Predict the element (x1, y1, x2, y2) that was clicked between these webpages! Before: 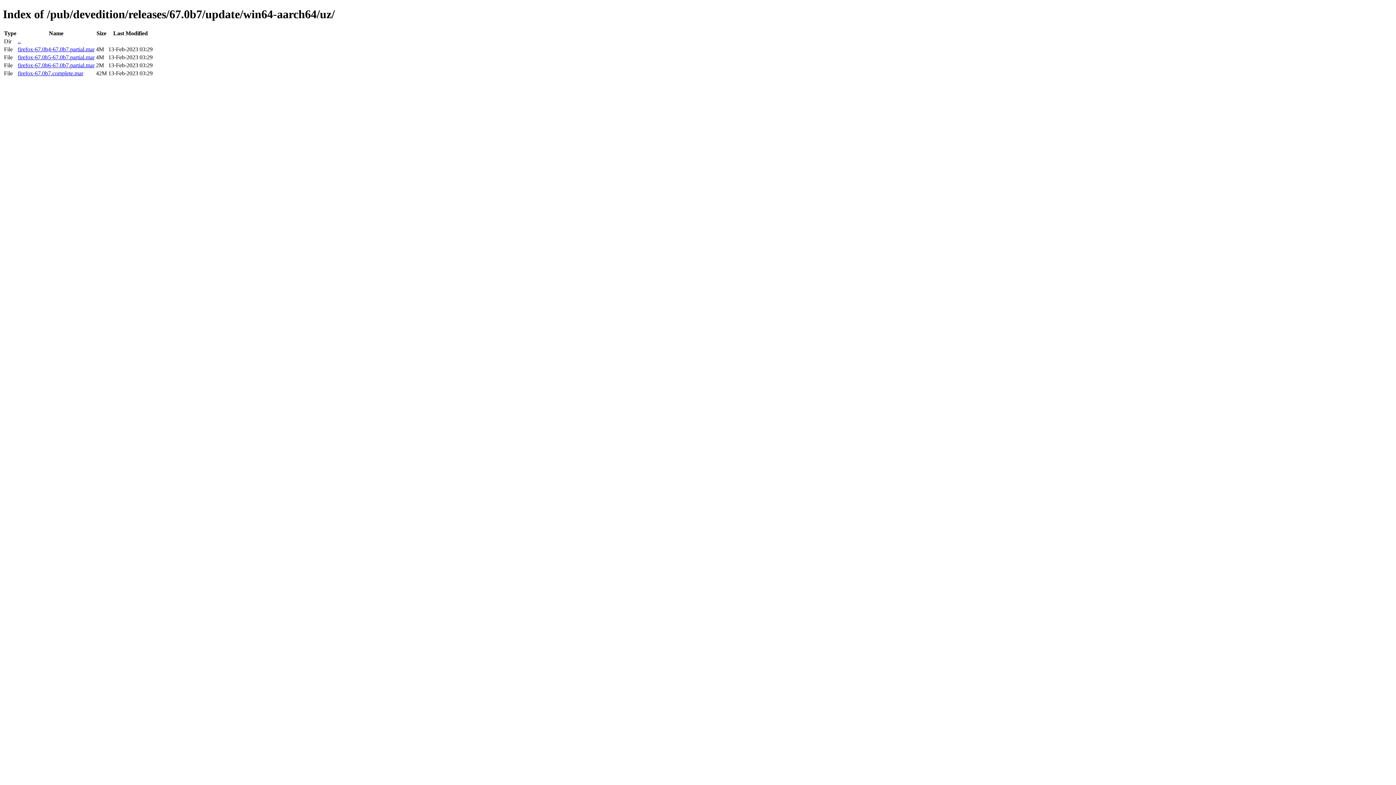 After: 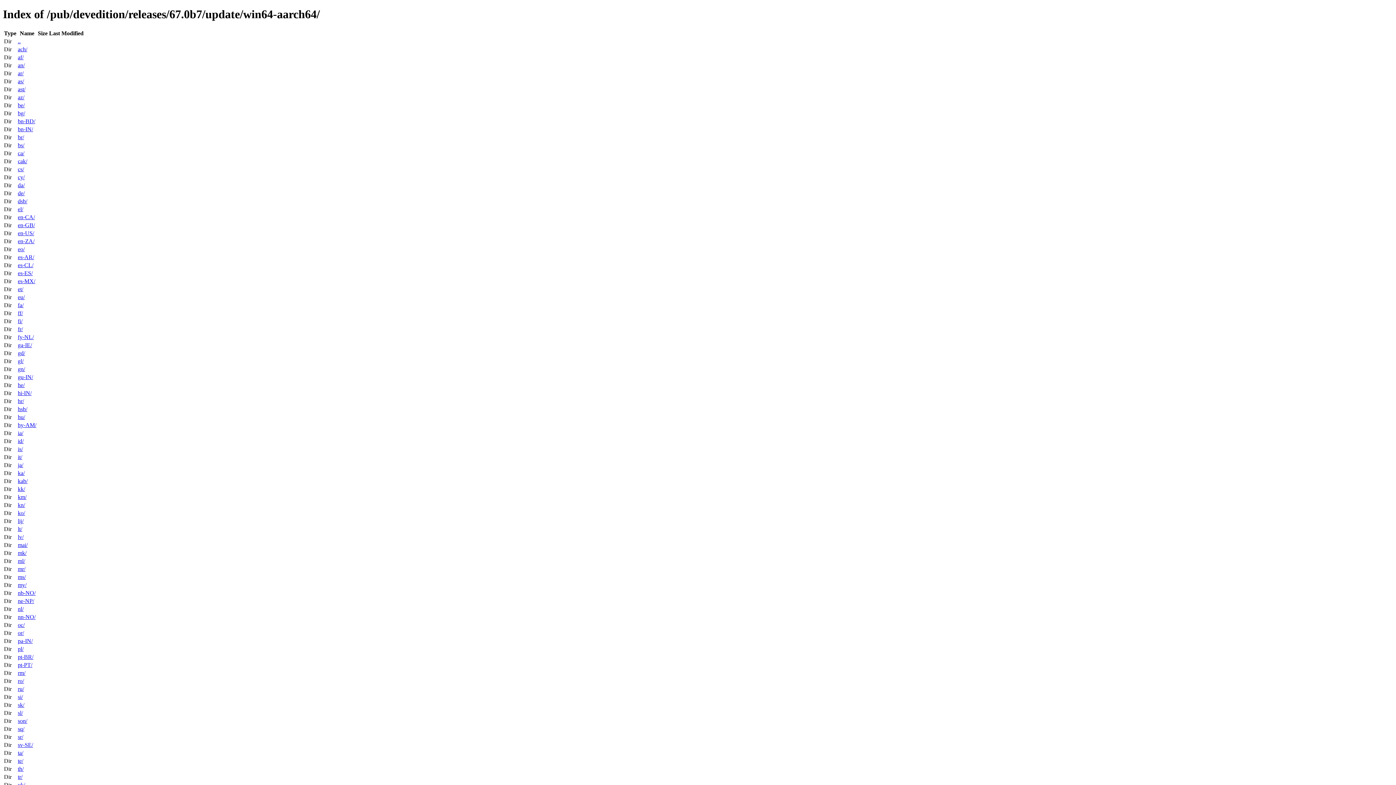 Action: bbox: (17, 38, 20, 44) label: ..